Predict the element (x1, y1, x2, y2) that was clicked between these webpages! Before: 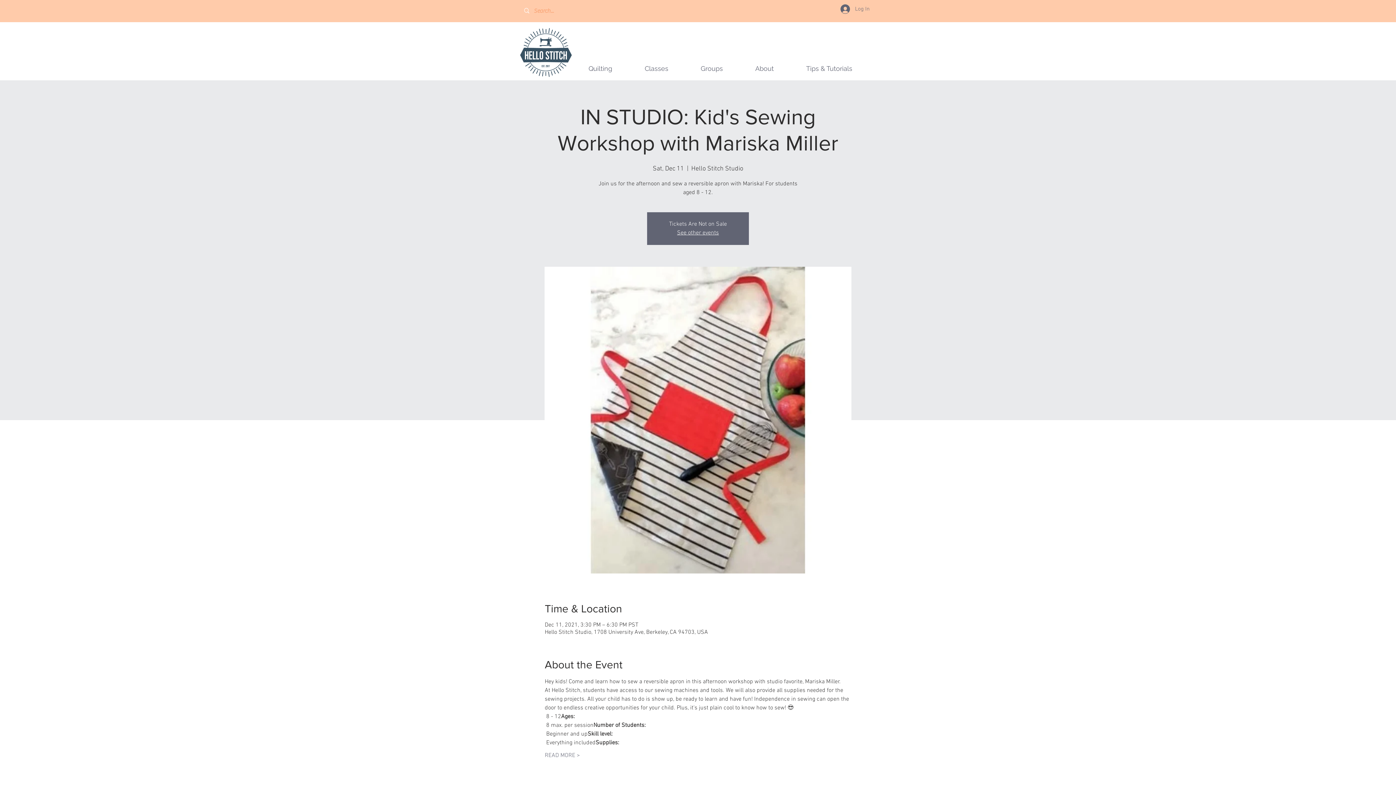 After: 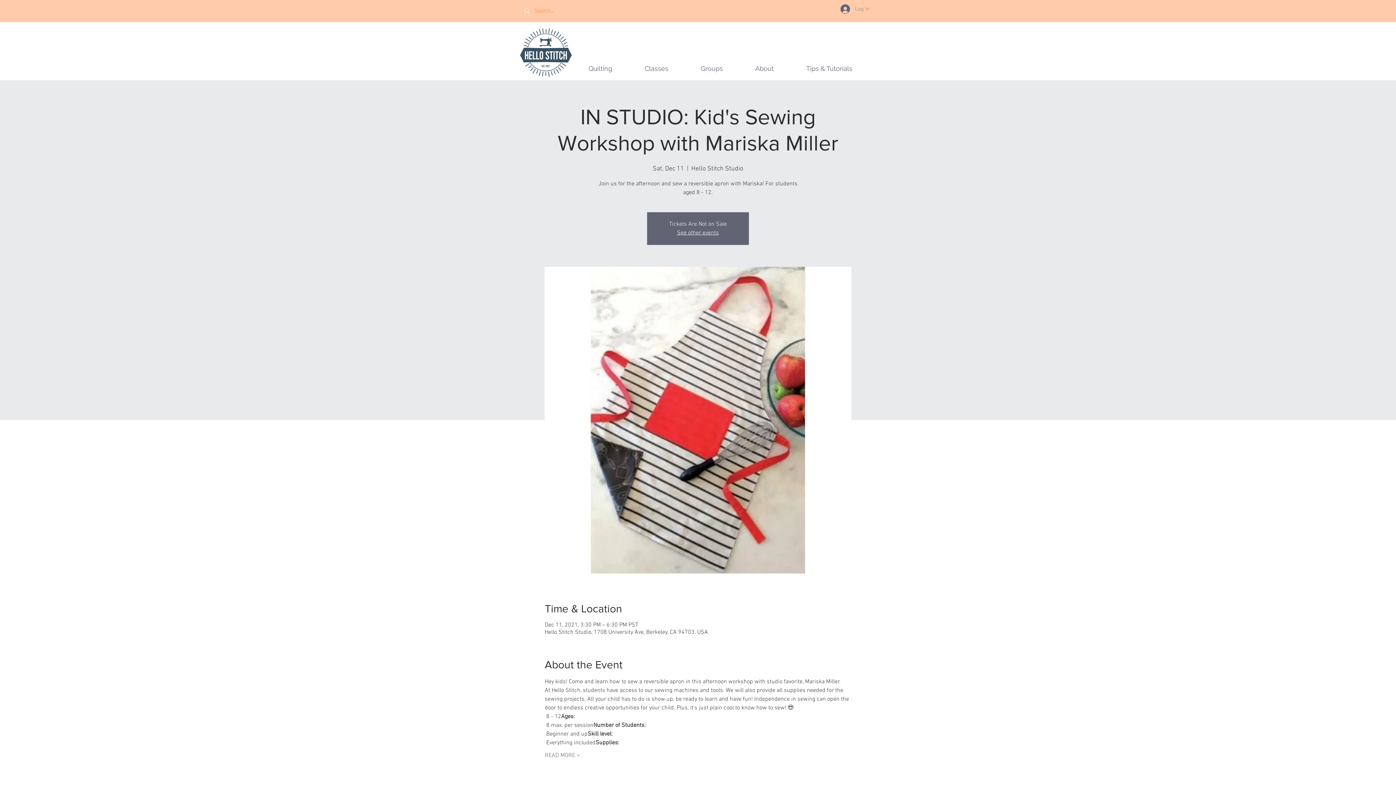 Action: label: Log In bbox: (835, 2, 874, 16)